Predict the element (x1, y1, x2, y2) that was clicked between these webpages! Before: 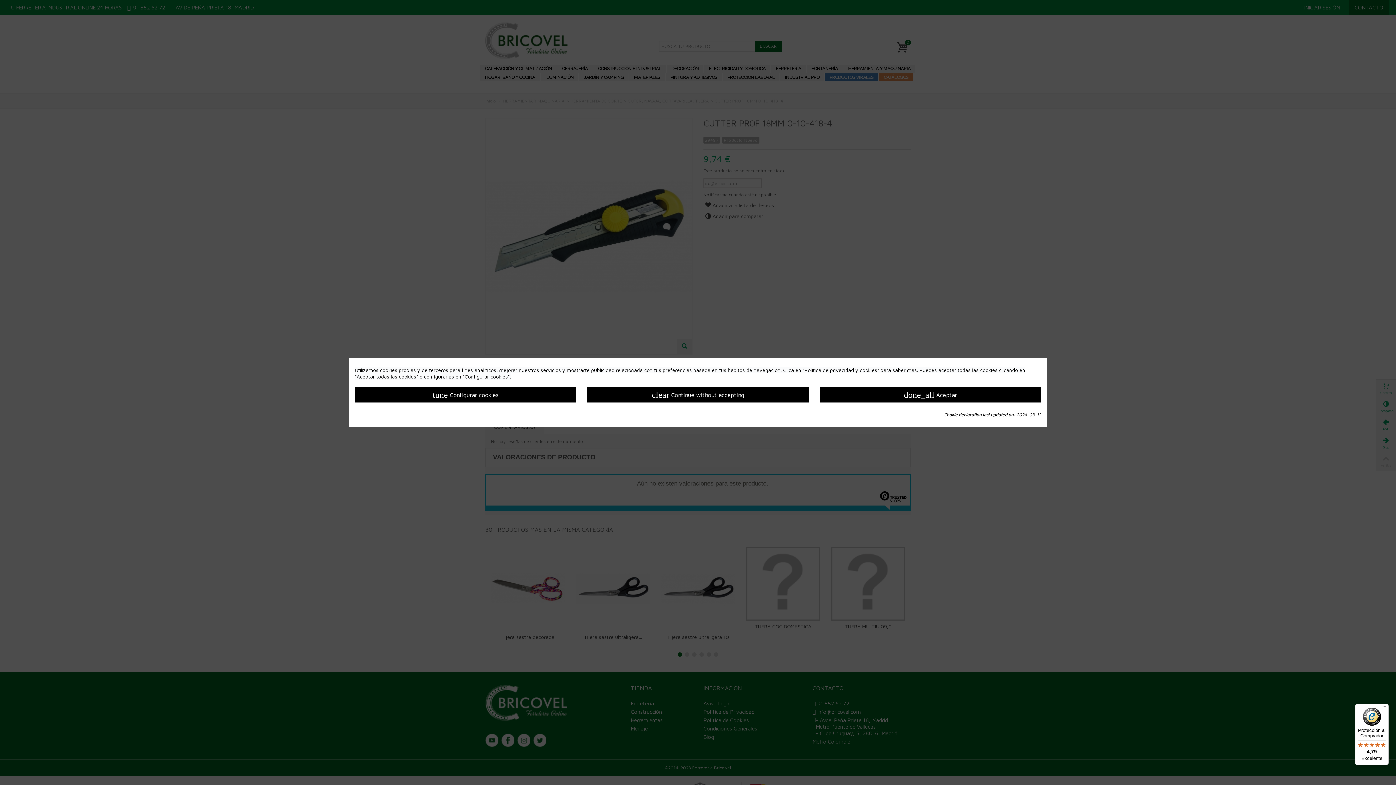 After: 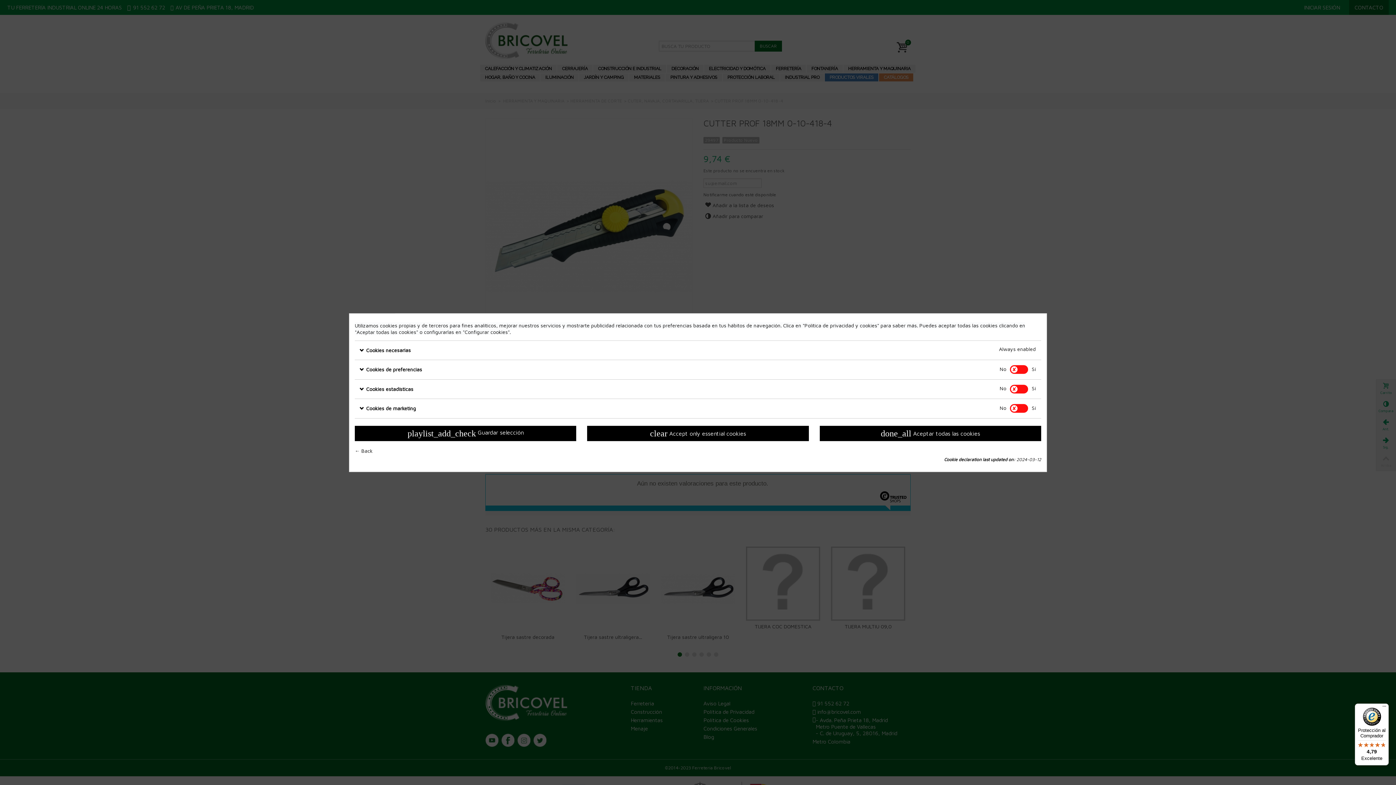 Action: bbox: (354, 387, 576, 402) label: tune Configurar cookies